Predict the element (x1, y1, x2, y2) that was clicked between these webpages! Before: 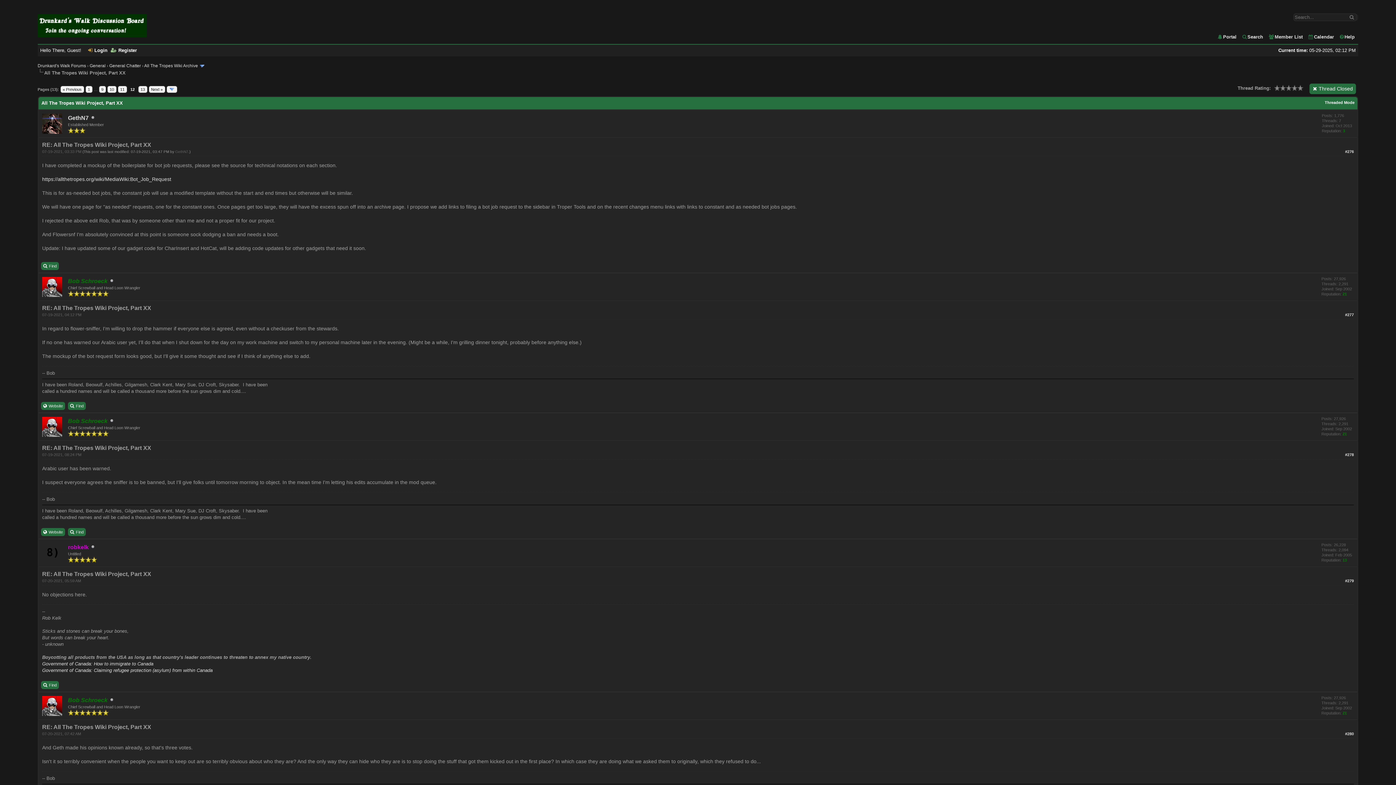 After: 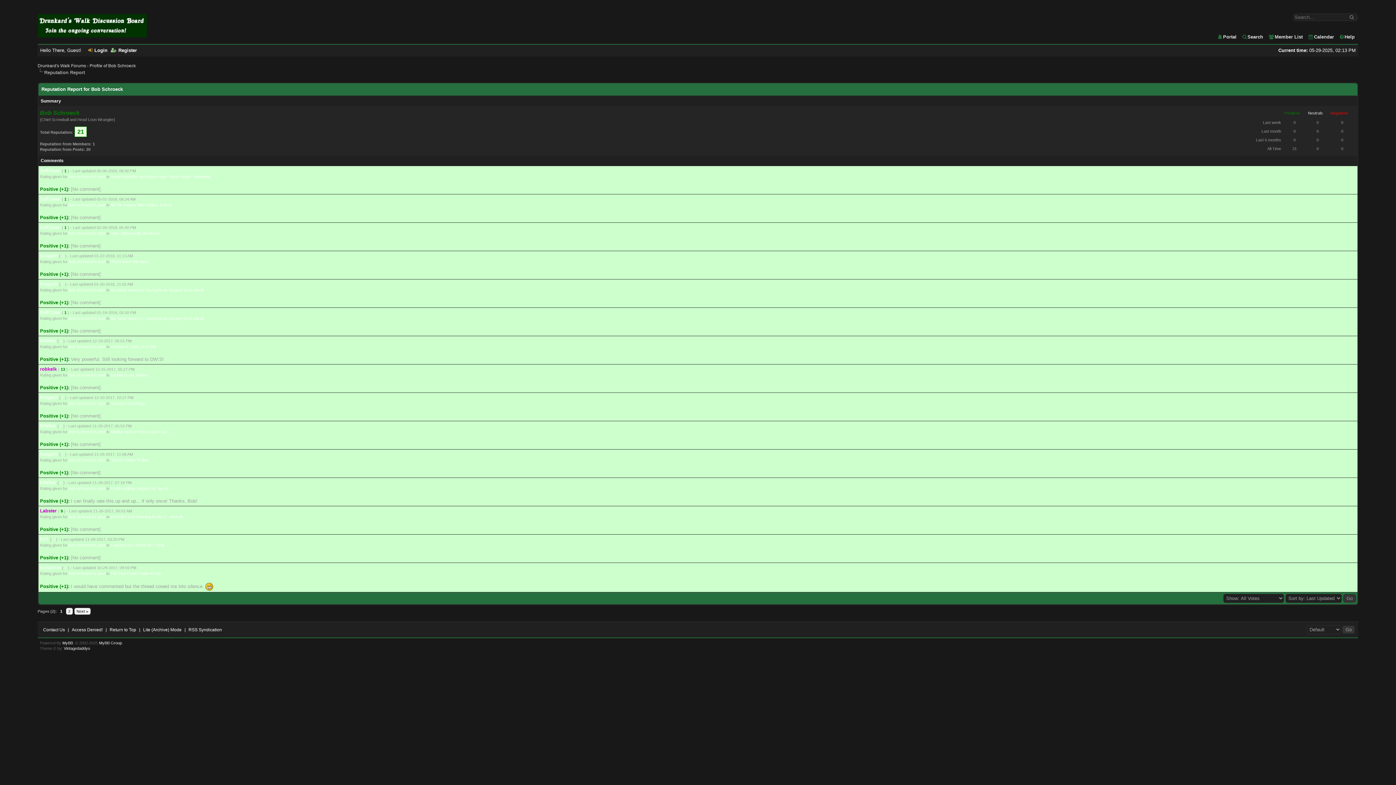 Action: bbox: (1342, 291, 1347, 296) label: 21